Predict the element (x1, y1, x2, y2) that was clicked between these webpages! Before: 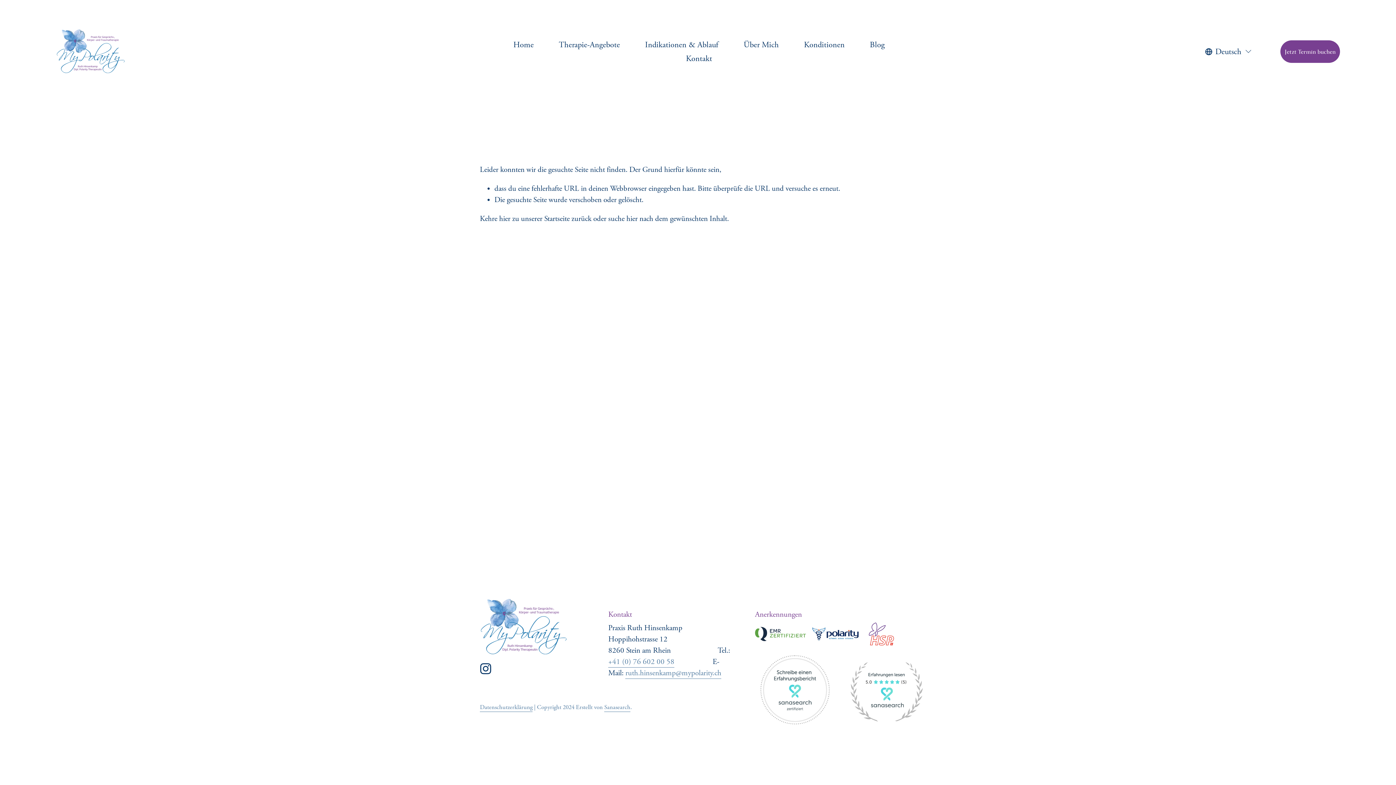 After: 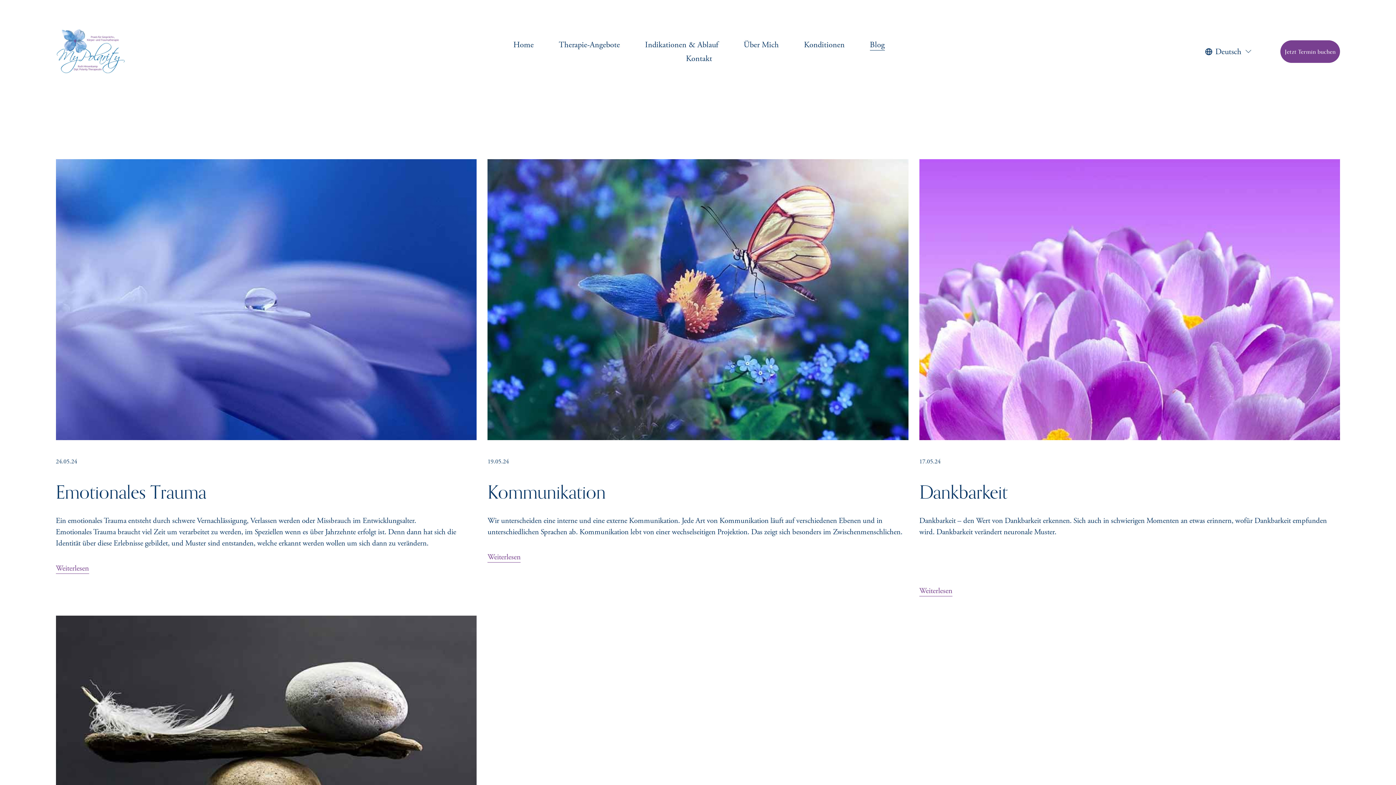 Action: label: Blog bbox: (870, 38, 884, 51)